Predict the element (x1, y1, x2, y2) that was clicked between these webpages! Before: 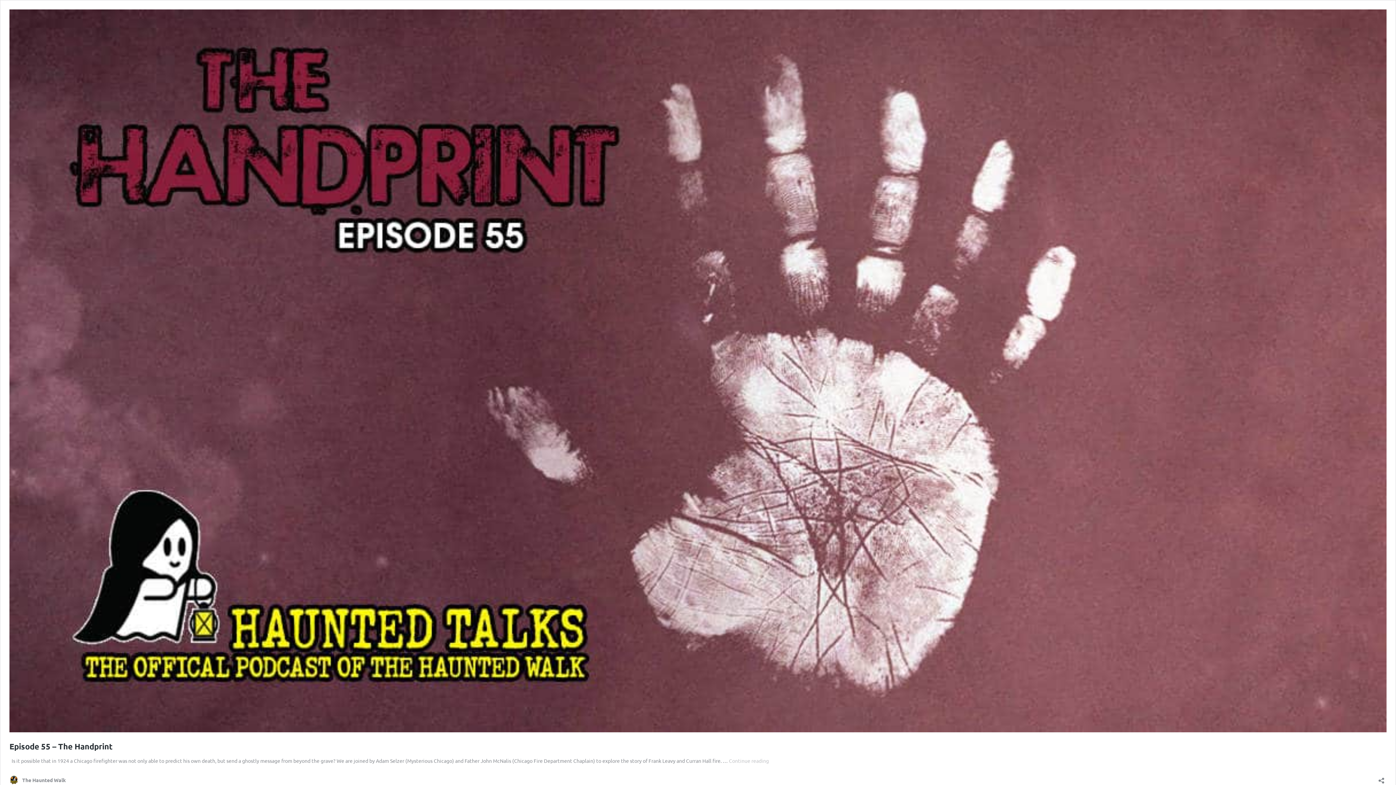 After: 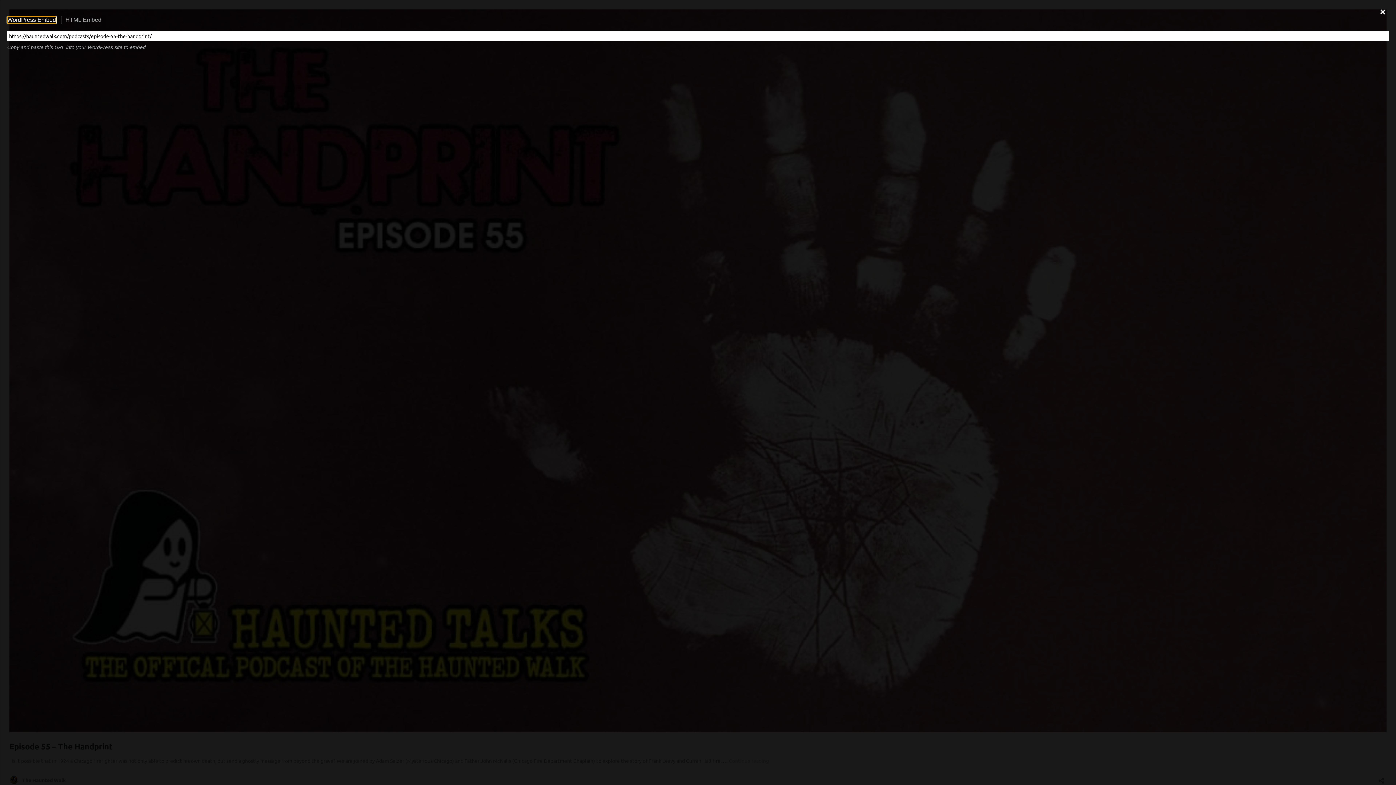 Action: bbox: (1376, 772, 1386, 784) label: Open sharing dialog